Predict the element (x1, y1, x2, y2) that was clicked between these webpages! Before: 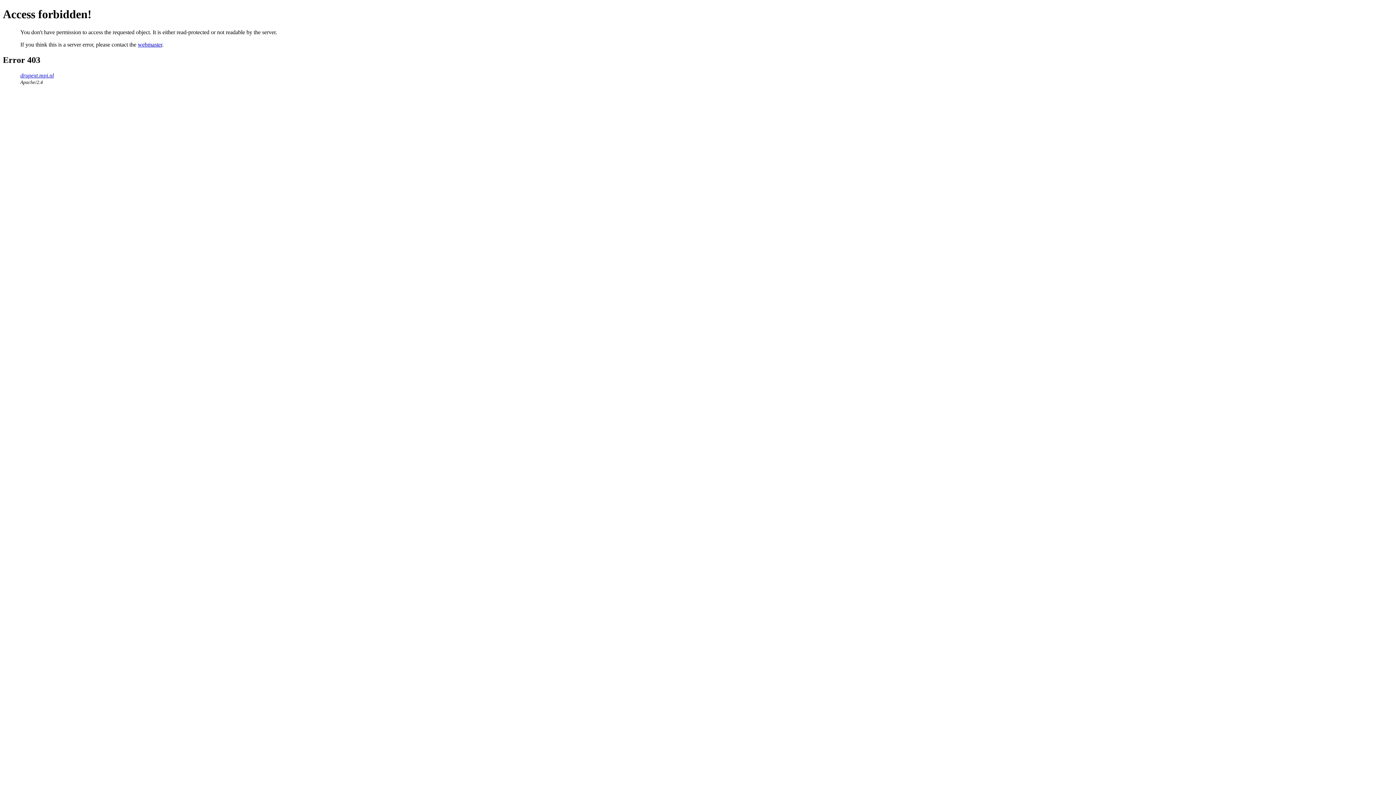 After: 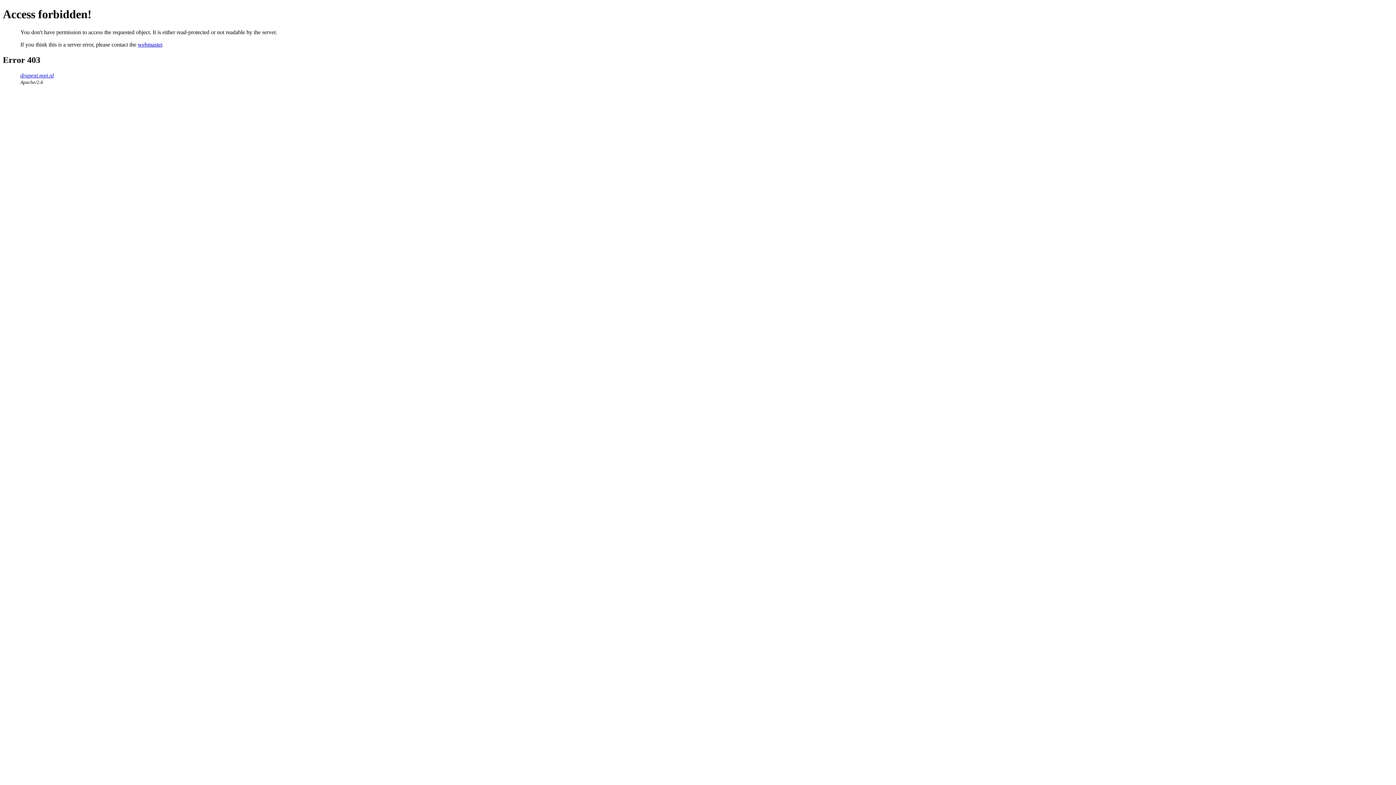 Action: label: webmaster bbox: (137, 41, 162, 47)